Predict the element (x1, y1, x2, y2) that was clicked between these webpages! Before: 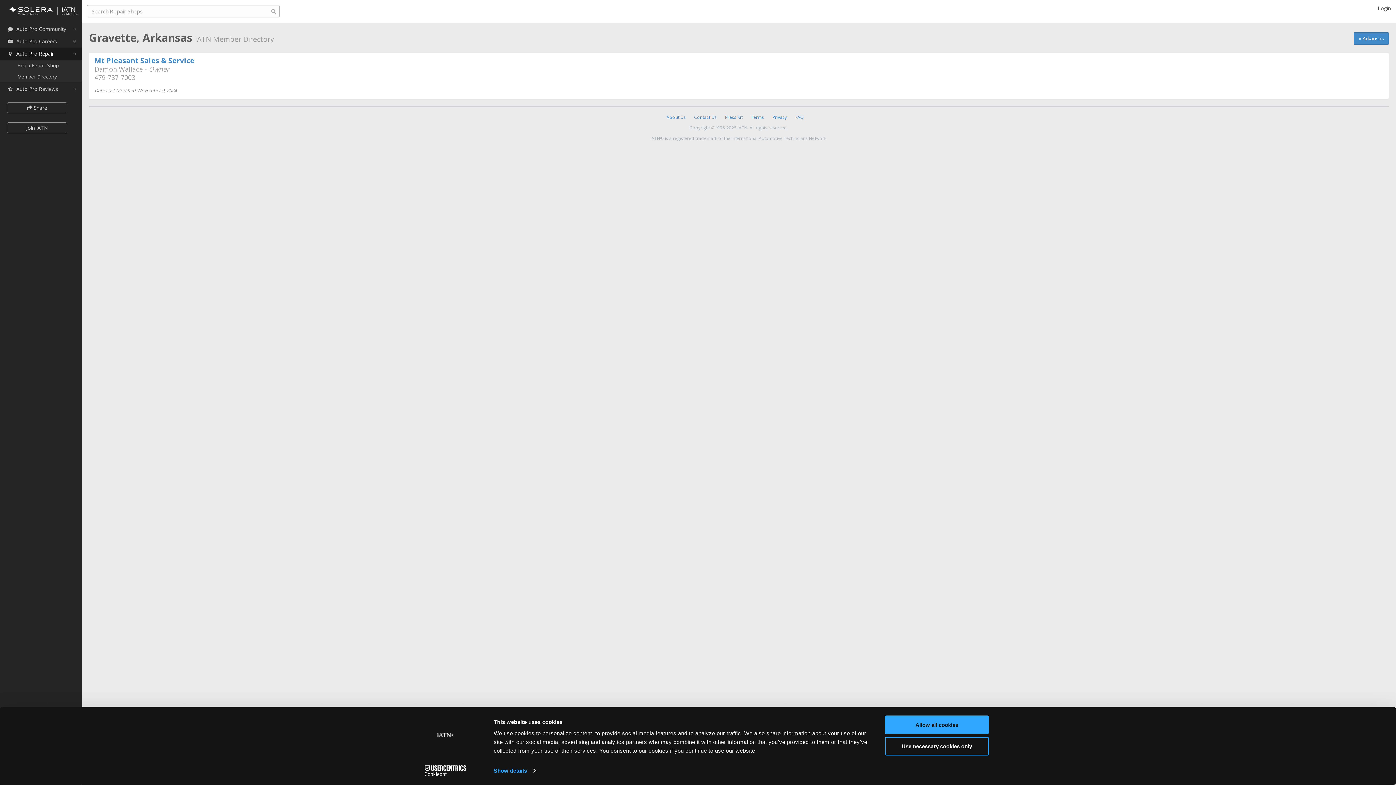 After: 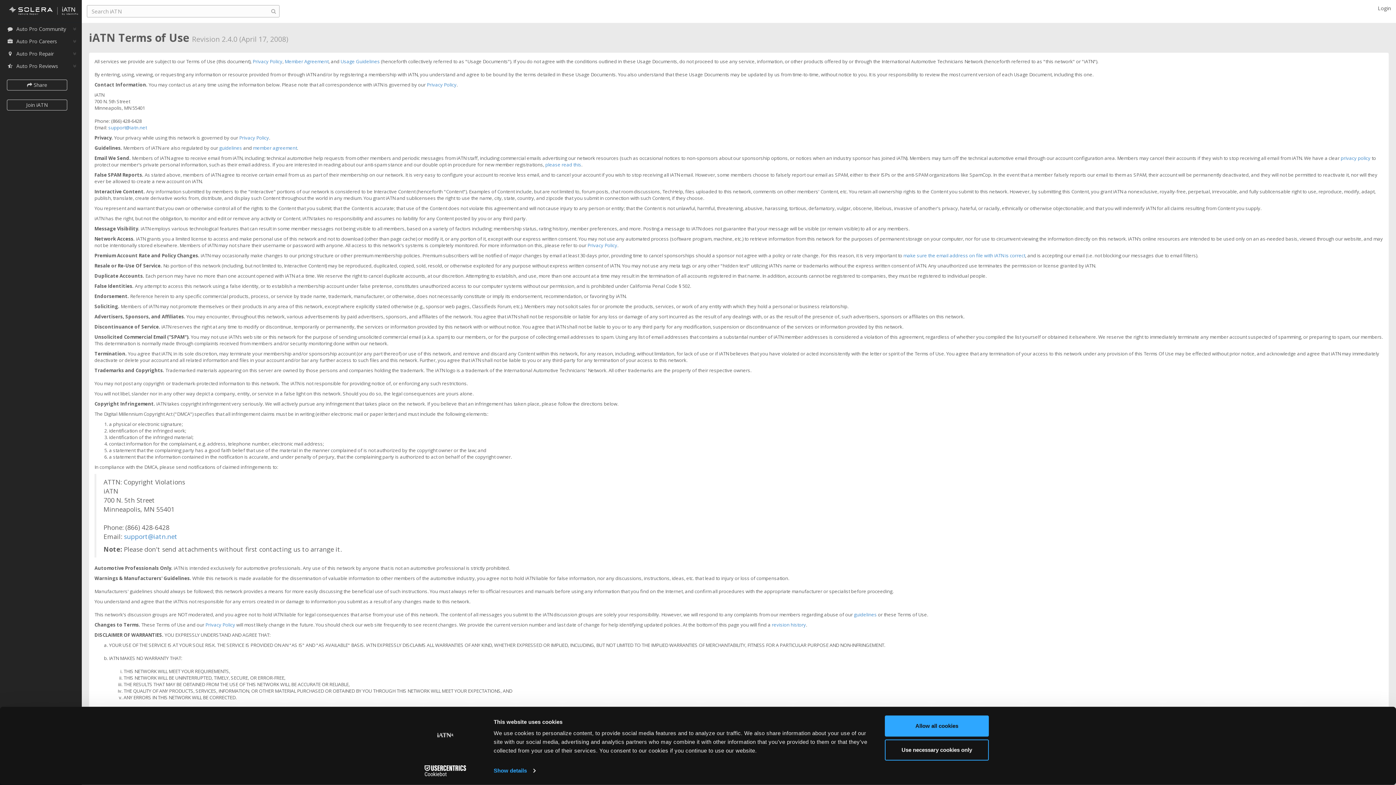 Action: label: Terms bbox: (751, 114, 764, 120)